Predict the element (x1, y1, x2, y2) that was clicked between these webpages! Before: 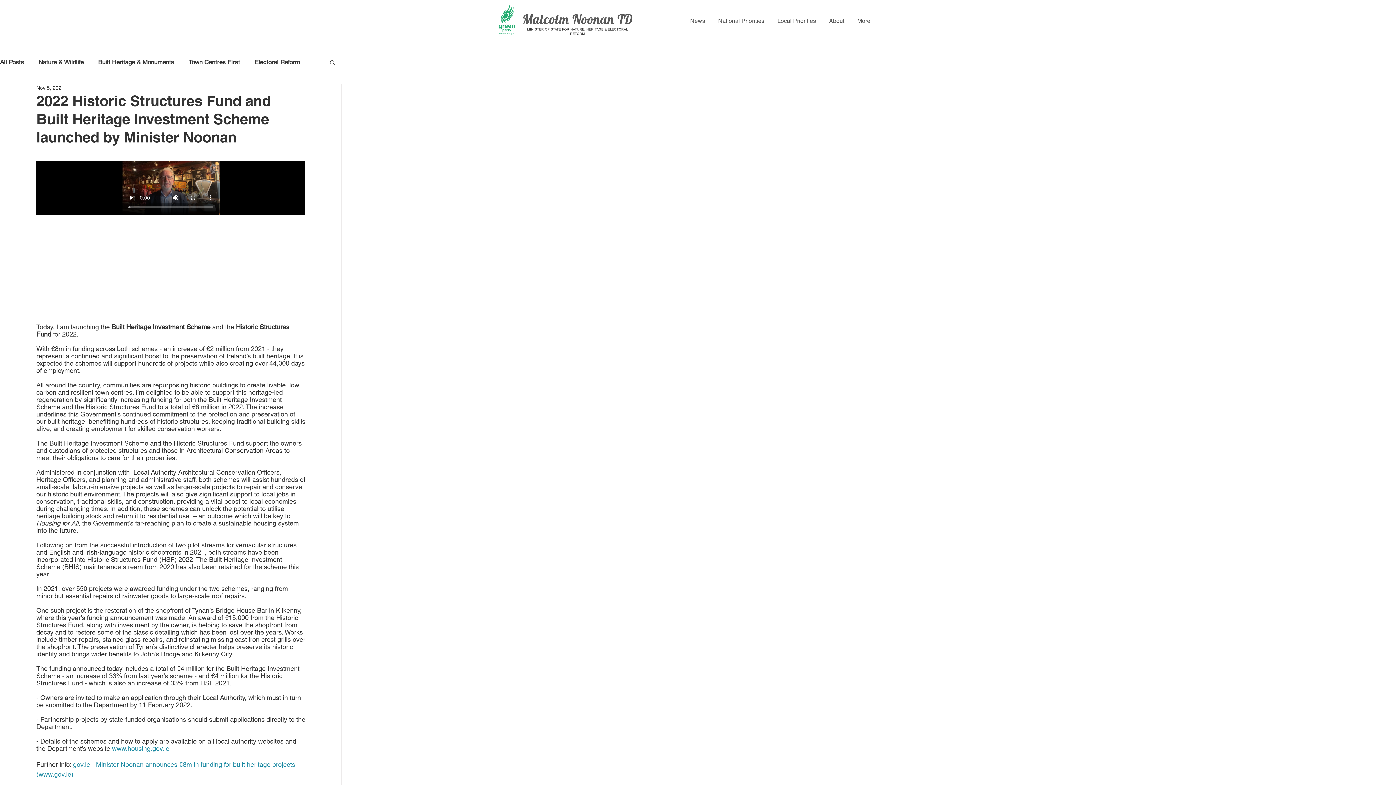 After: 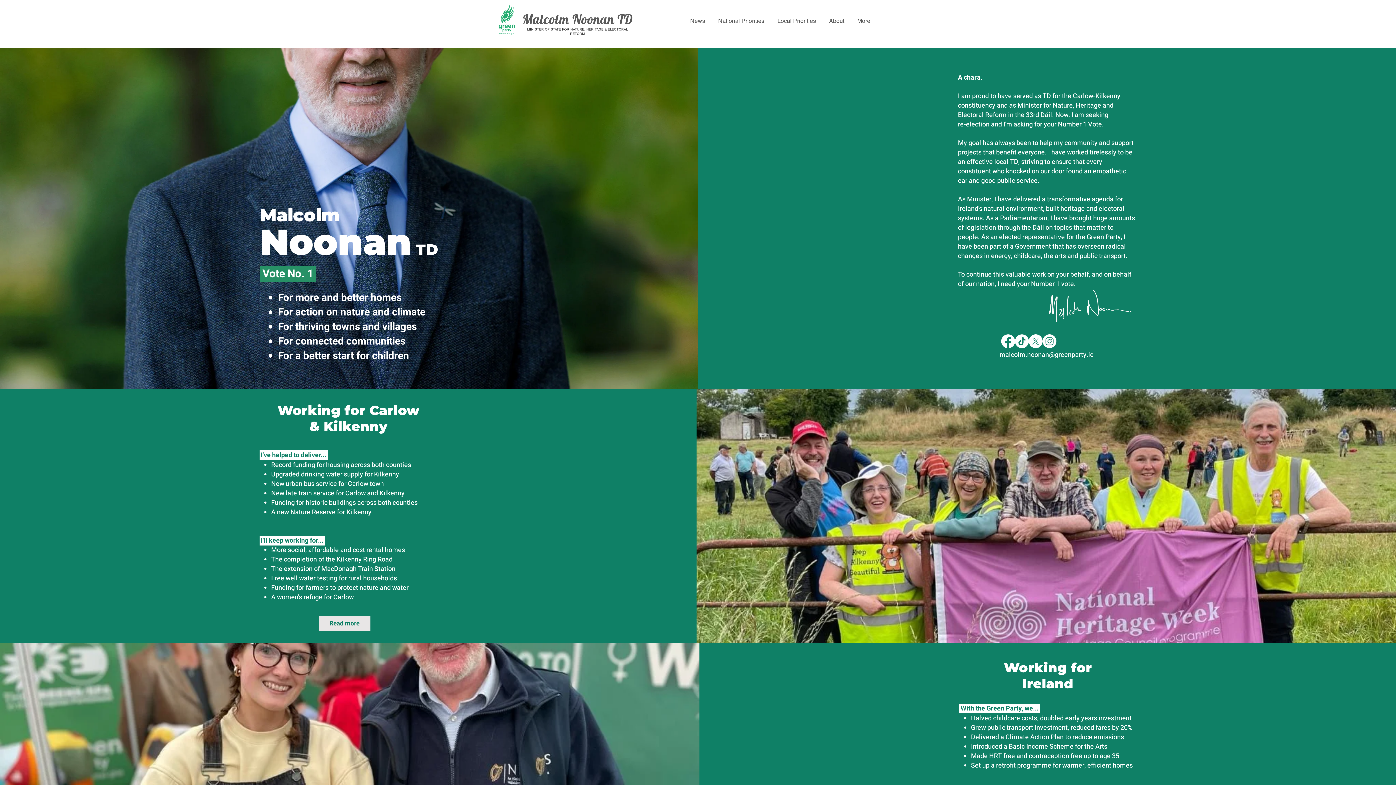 Action: label: Malcolm Noonan TD bbox: (522, 11, 633, 26)